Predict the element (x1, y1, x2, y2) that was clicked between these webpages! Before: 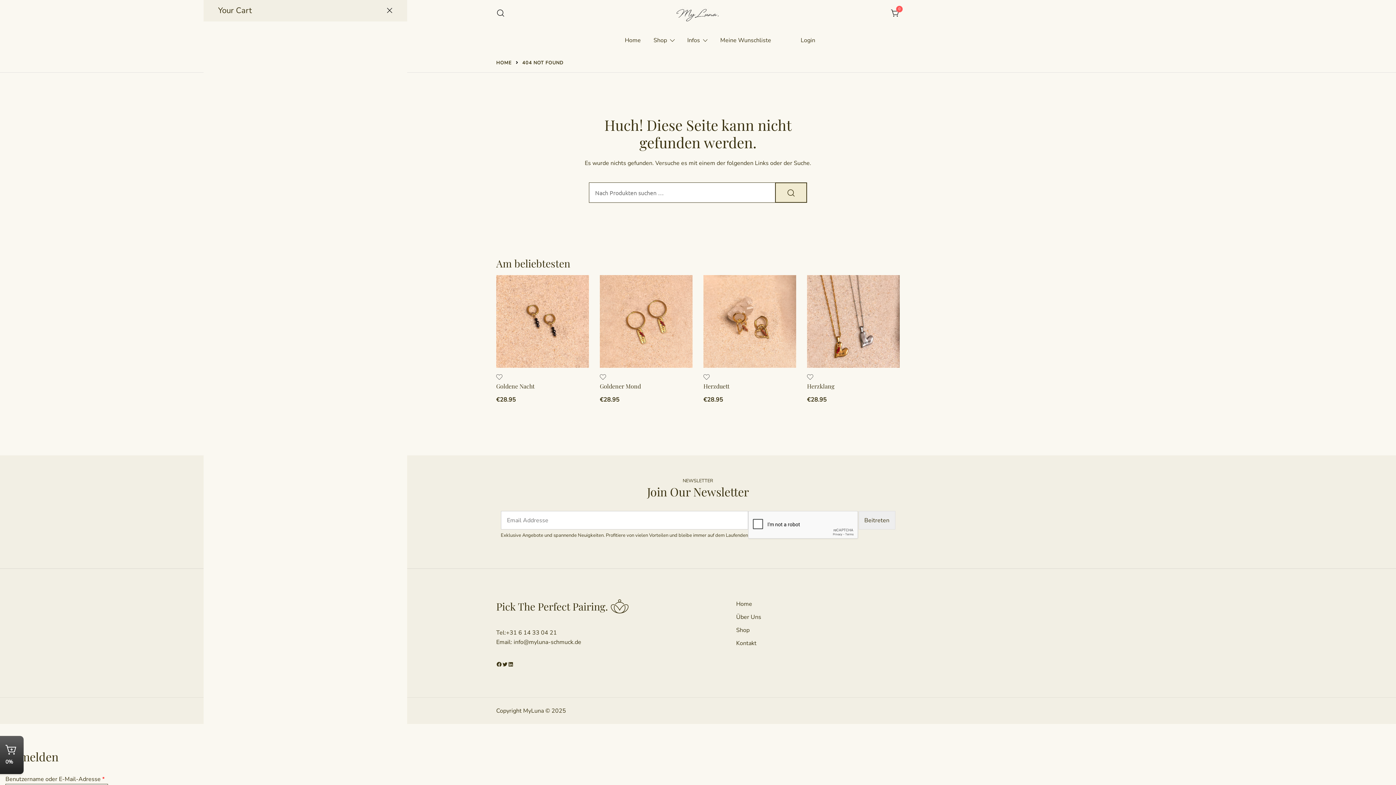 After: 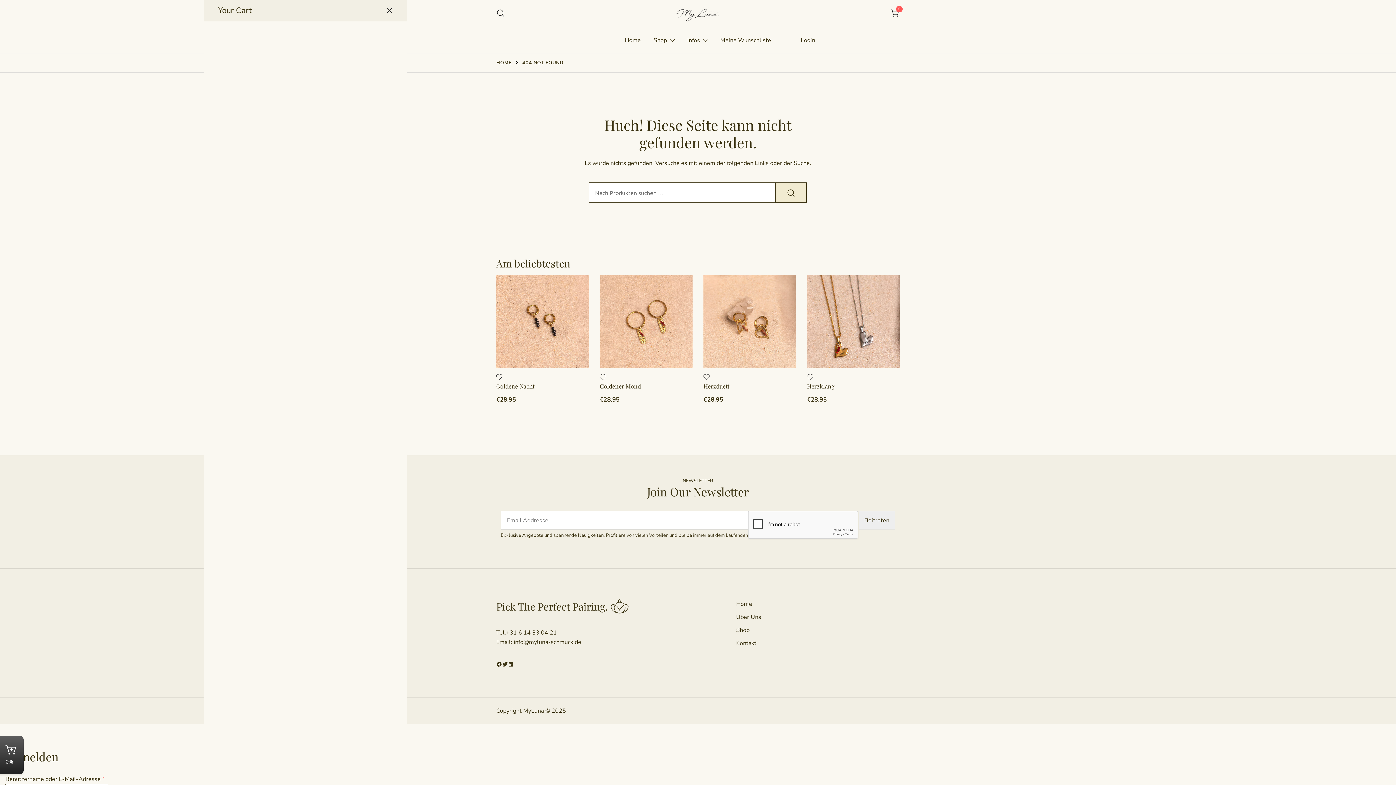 Action: label: Twitter bbox: (502, 661, 508, 667)